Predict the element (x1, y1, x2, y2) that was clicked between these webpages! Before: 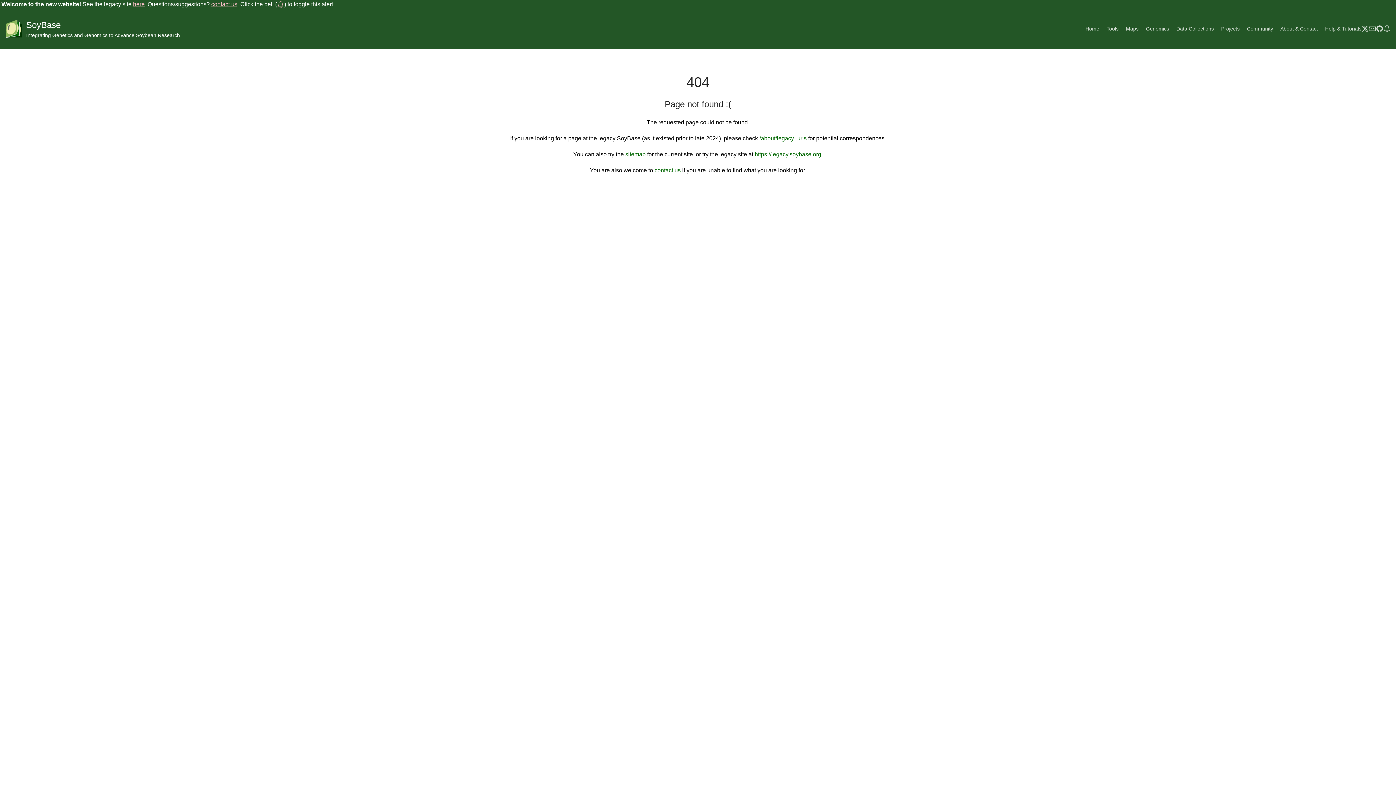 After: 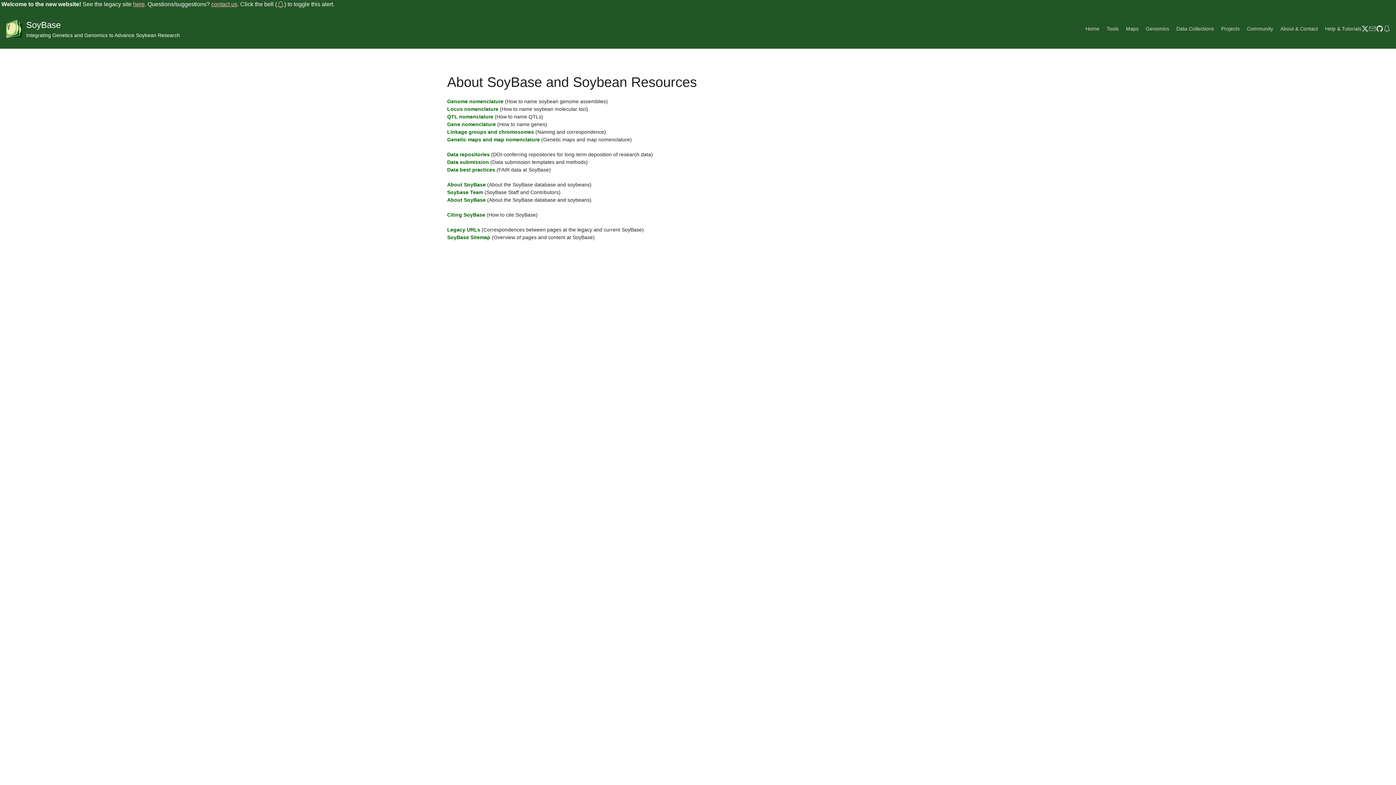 Action: label: About & Contact bbox: (1280, 24, 1318, 32)